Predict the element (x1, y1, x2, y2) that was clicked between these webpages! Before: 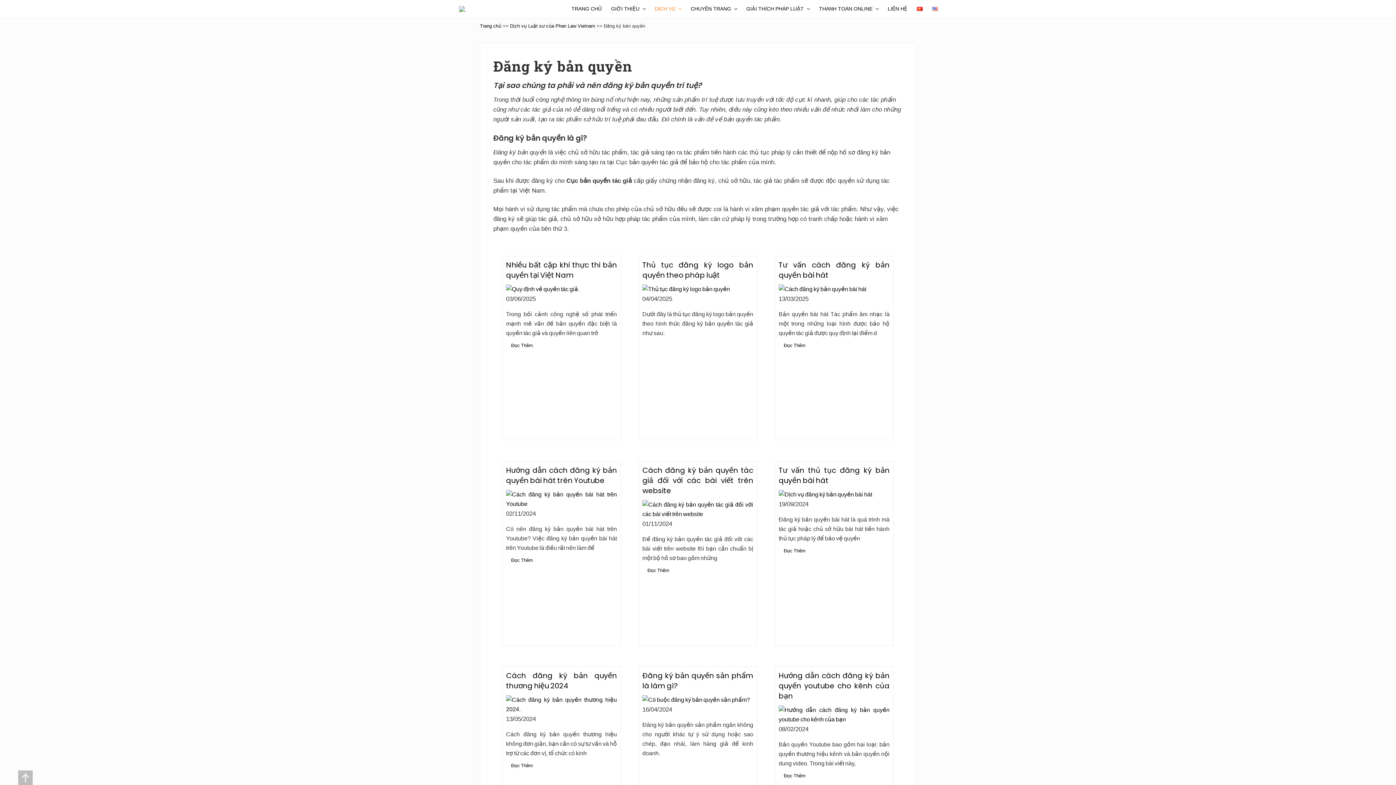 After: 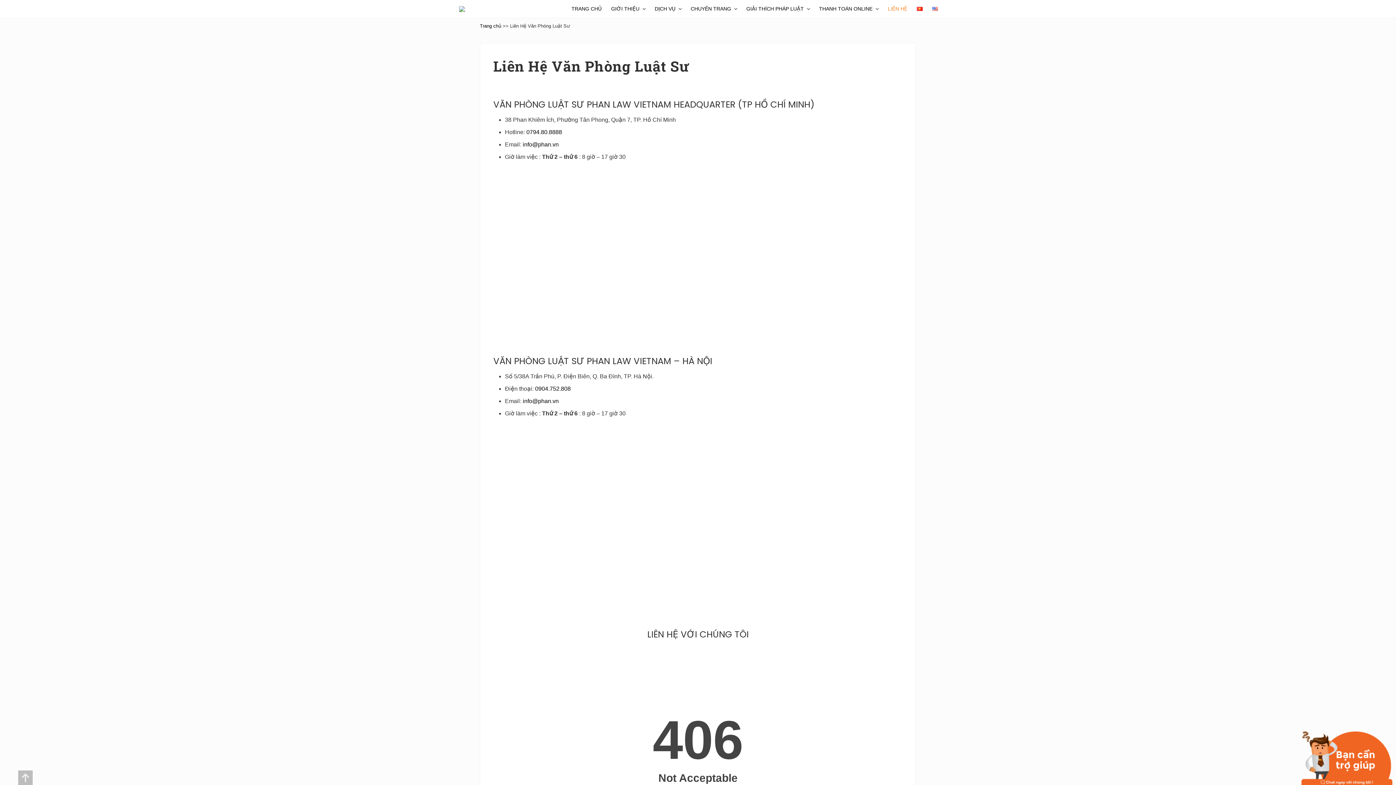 Action: bbox: (884, 4, 911, 13) label: LIÊN HỆ